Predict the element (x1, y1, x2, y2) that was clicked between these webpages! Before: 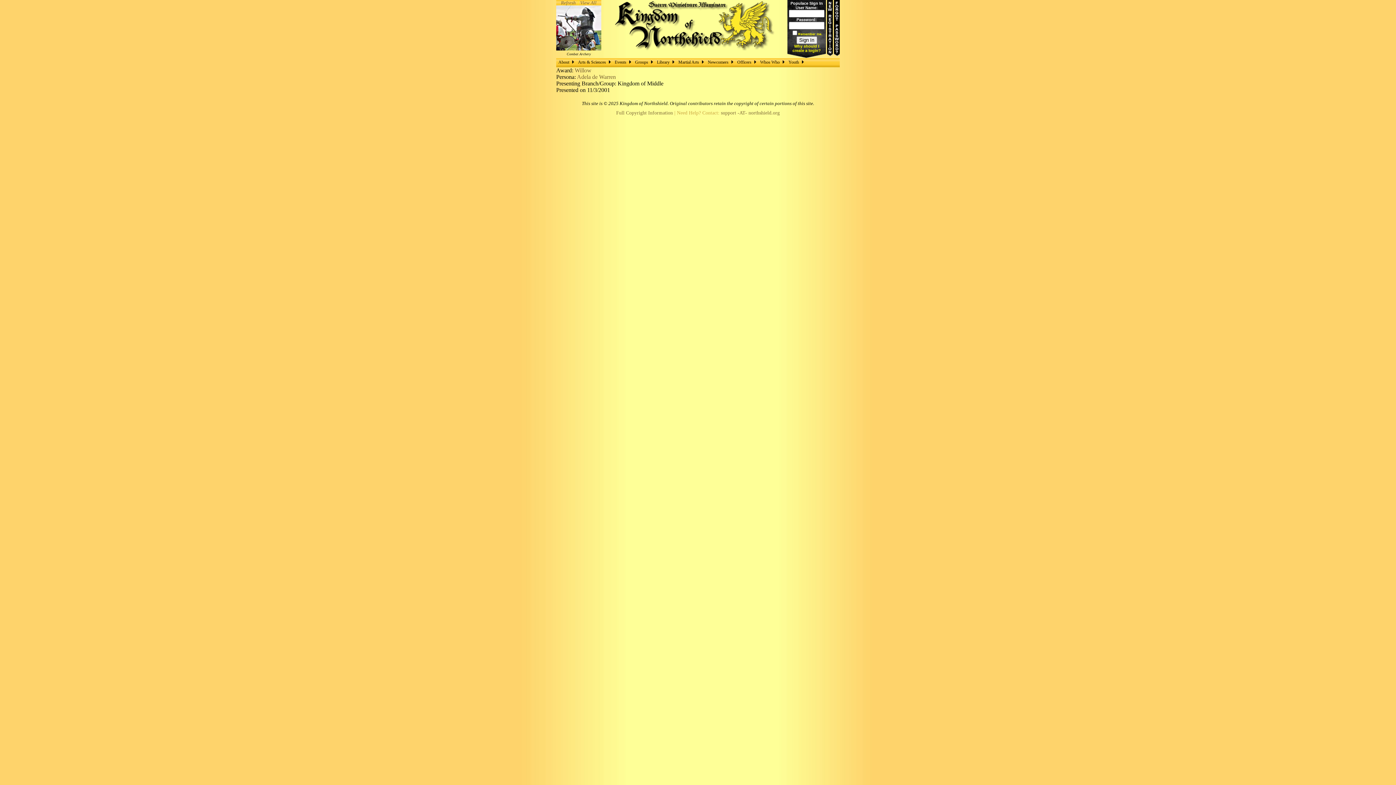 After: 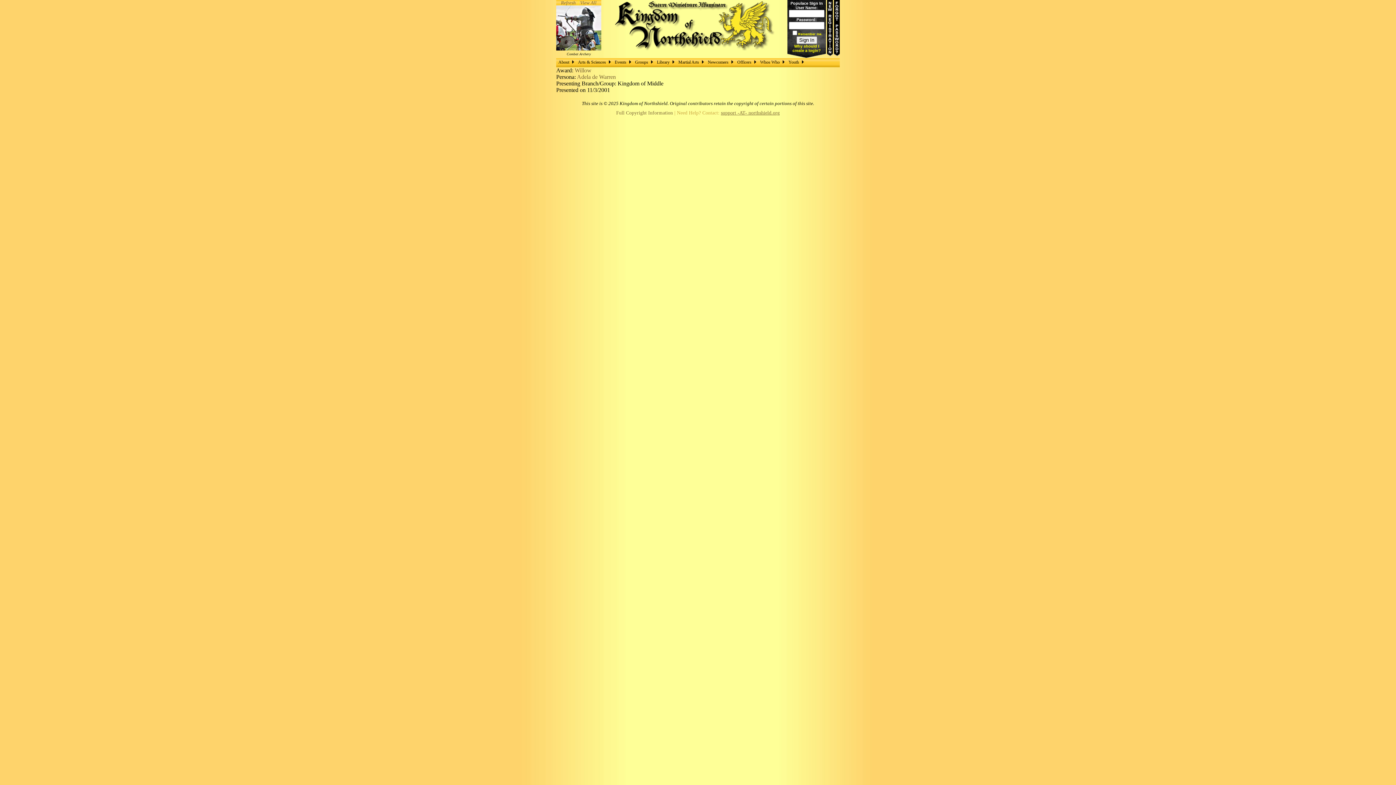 Action: label: support -AT- northshield.org bbox: (721, 110, 780, 115)